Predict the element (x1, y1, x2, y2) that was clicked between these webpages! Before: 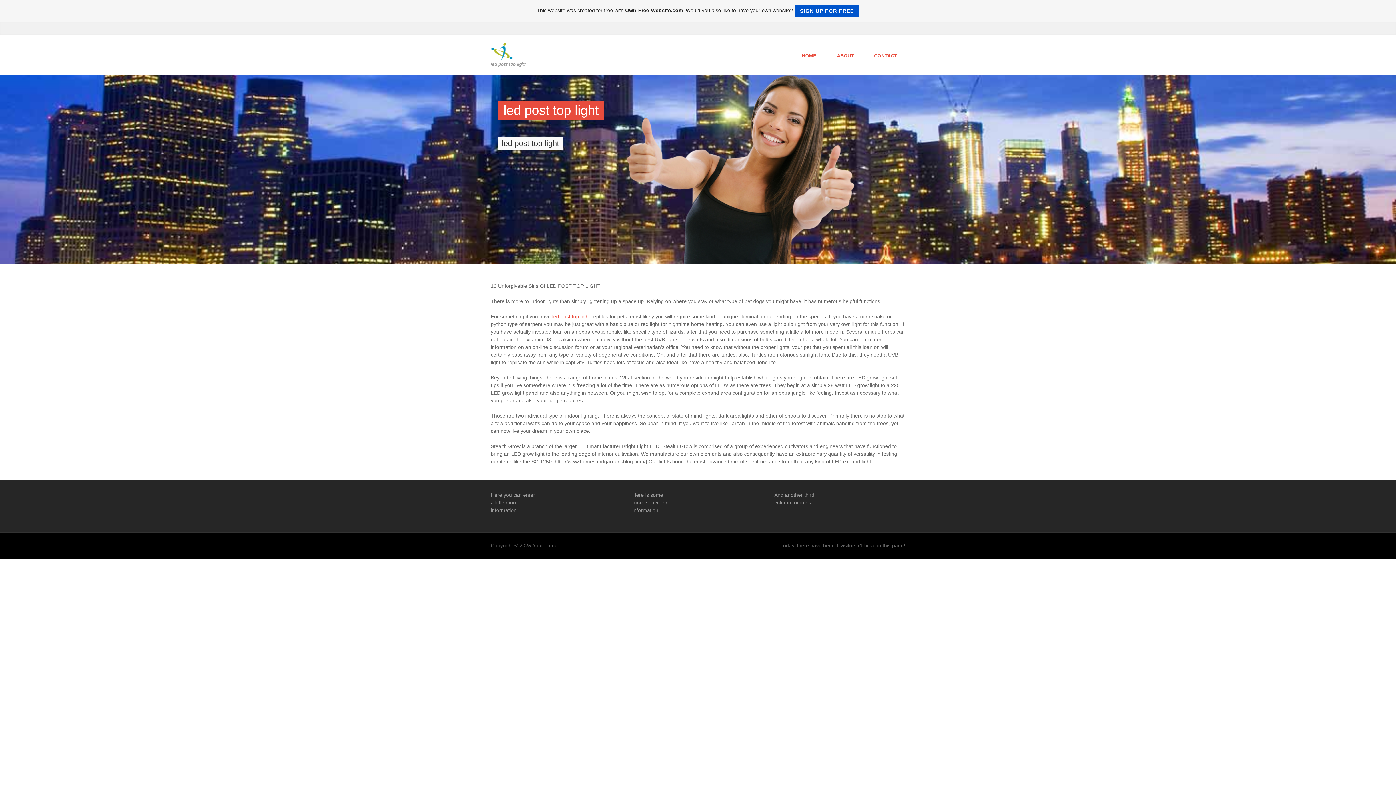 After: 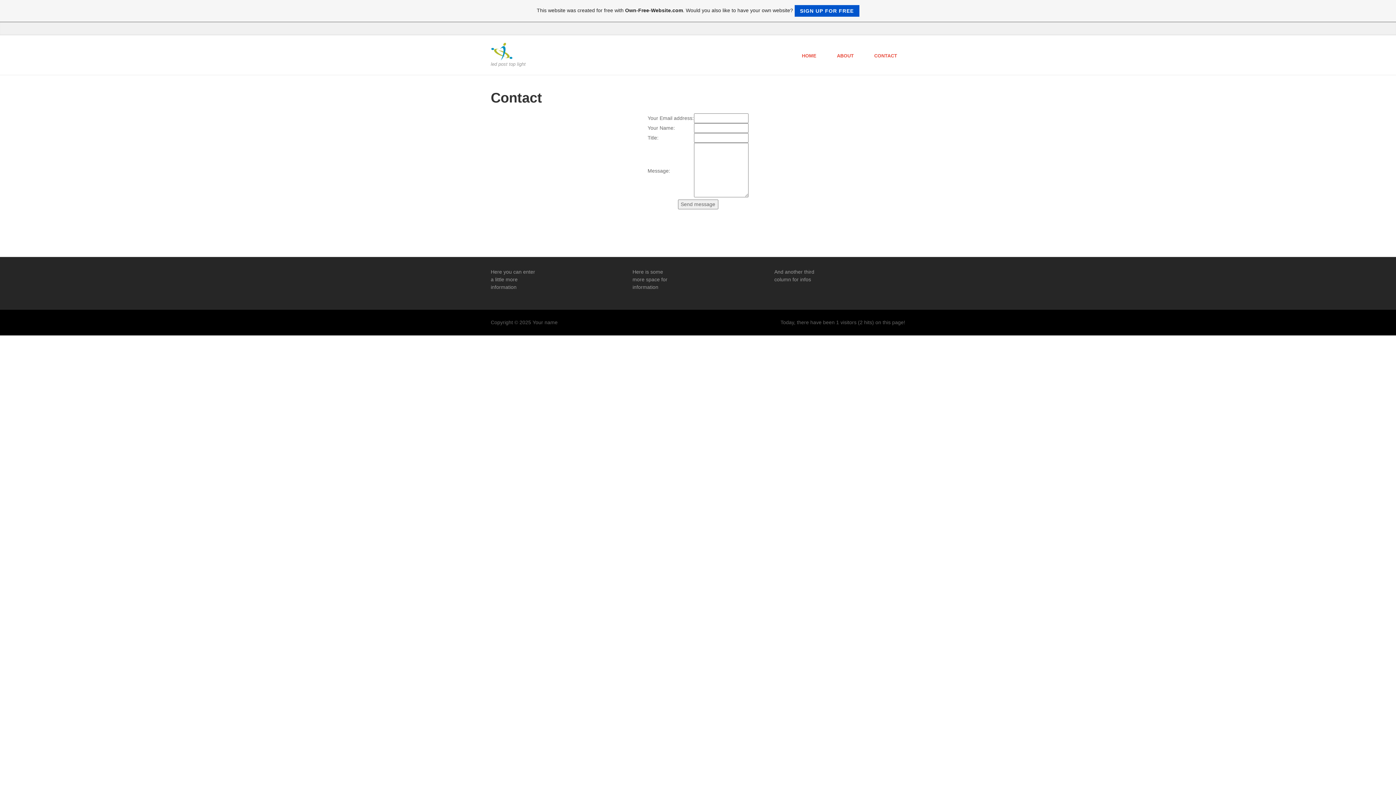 Action: bbox: (867, 47, 905, 64) label: CONTACT